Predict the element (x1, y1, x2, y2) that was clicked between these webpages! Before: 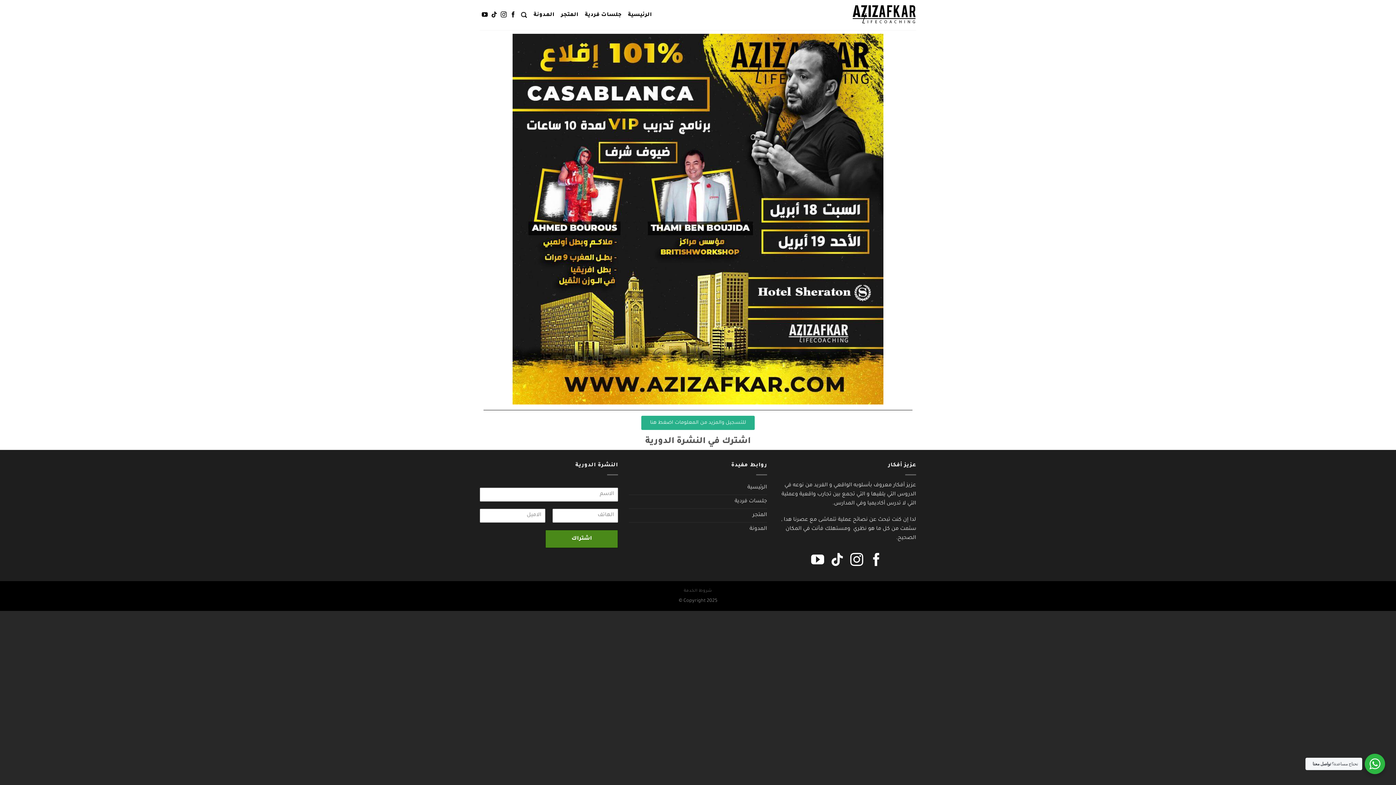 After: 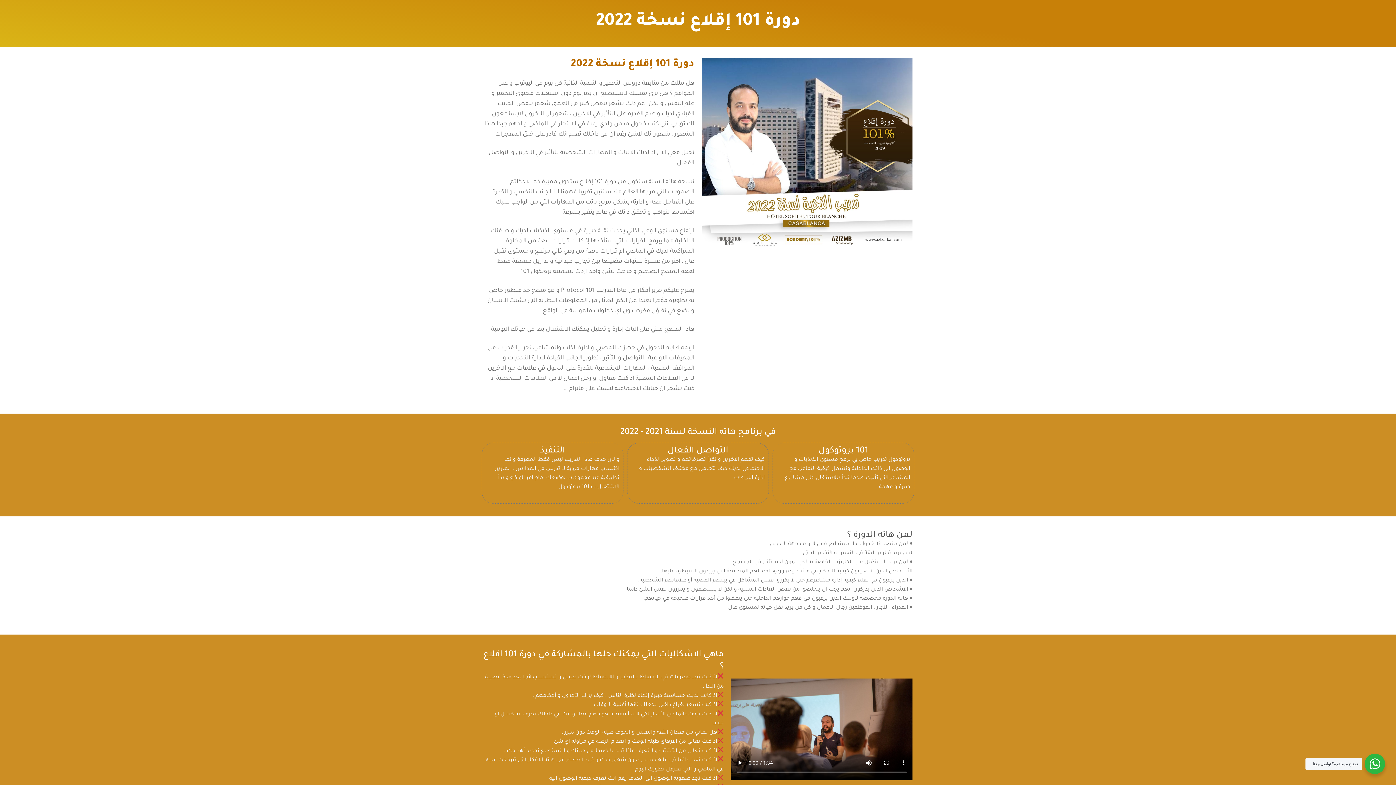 Action: bbox: (512, 33, 883, 404)